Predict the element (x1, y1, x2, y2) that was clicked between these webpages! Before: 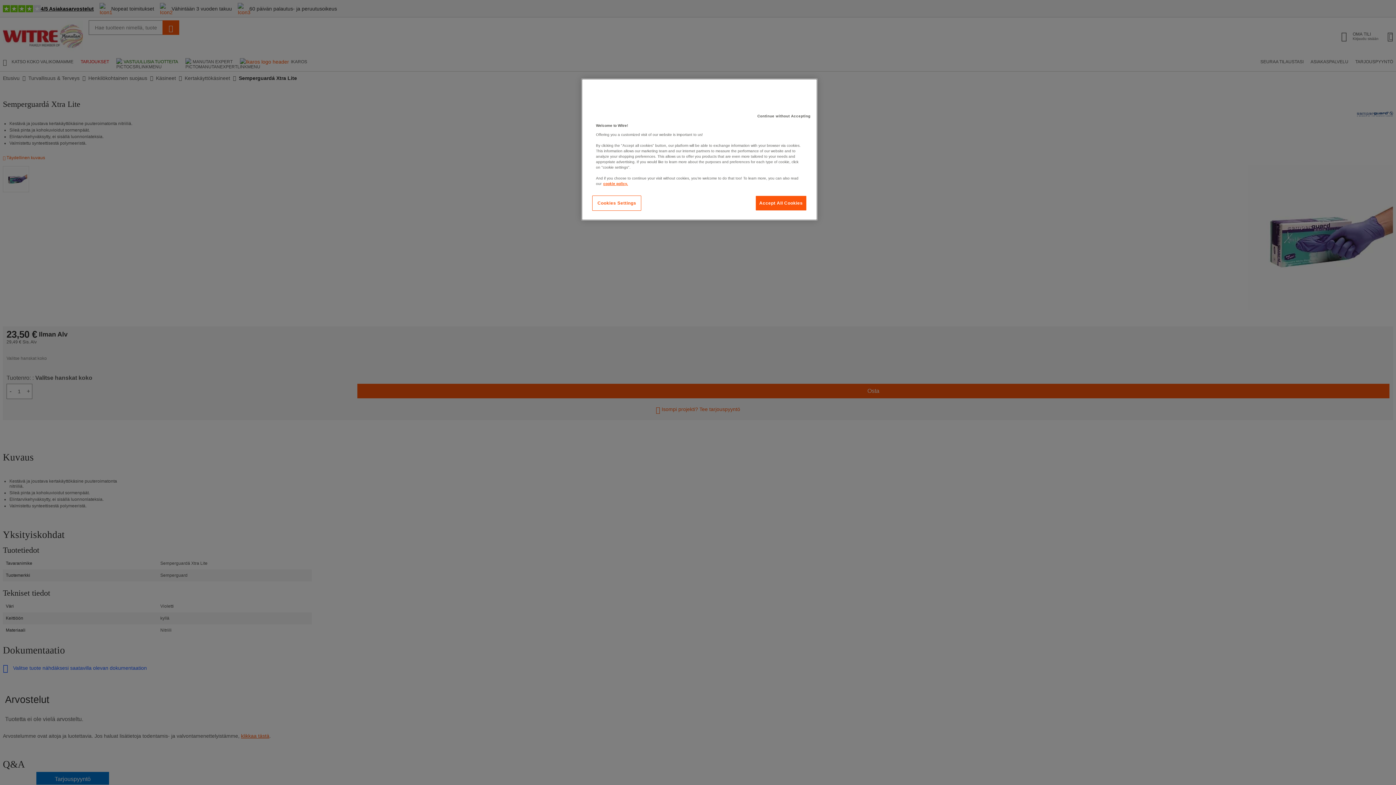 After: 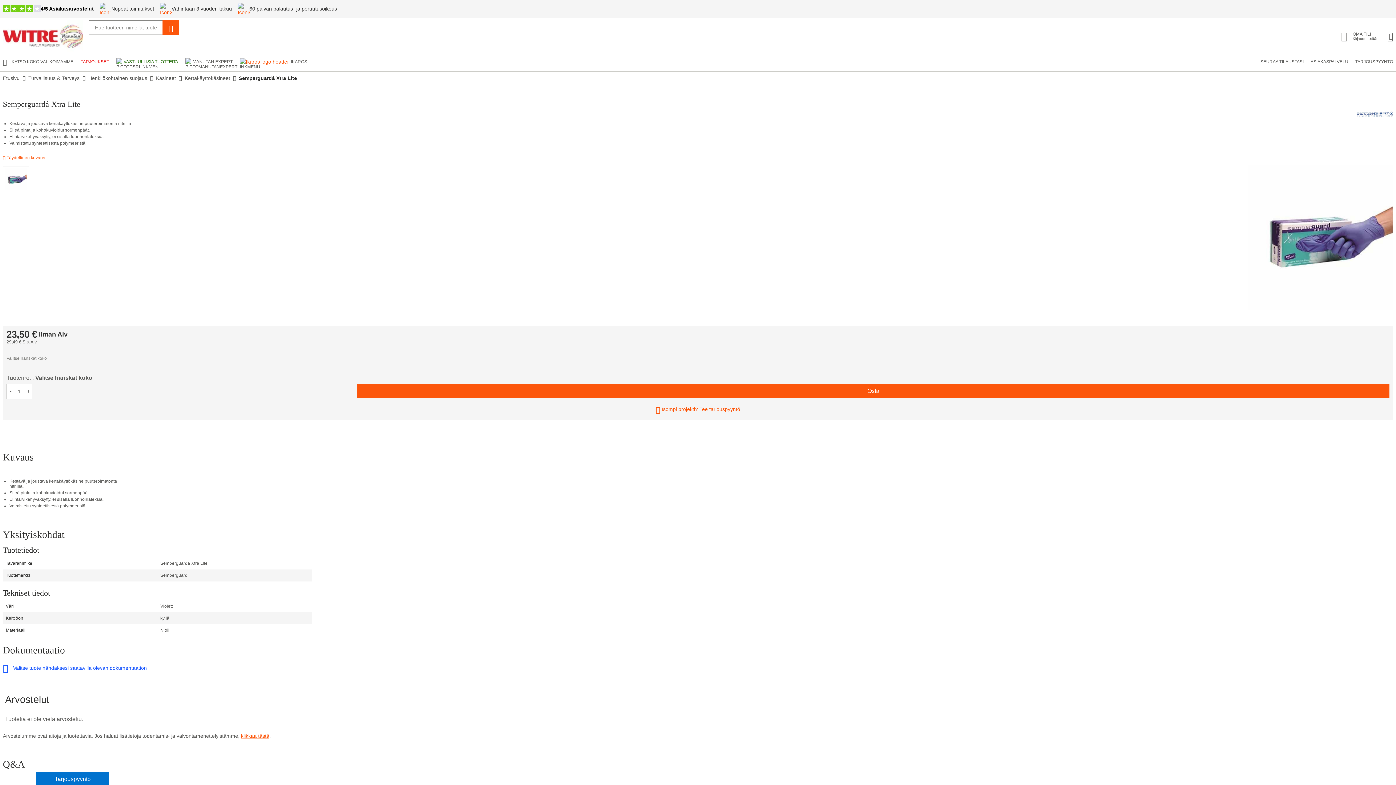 Action: bbox: (753, 109, 814, 123) label: Continue without Accepting